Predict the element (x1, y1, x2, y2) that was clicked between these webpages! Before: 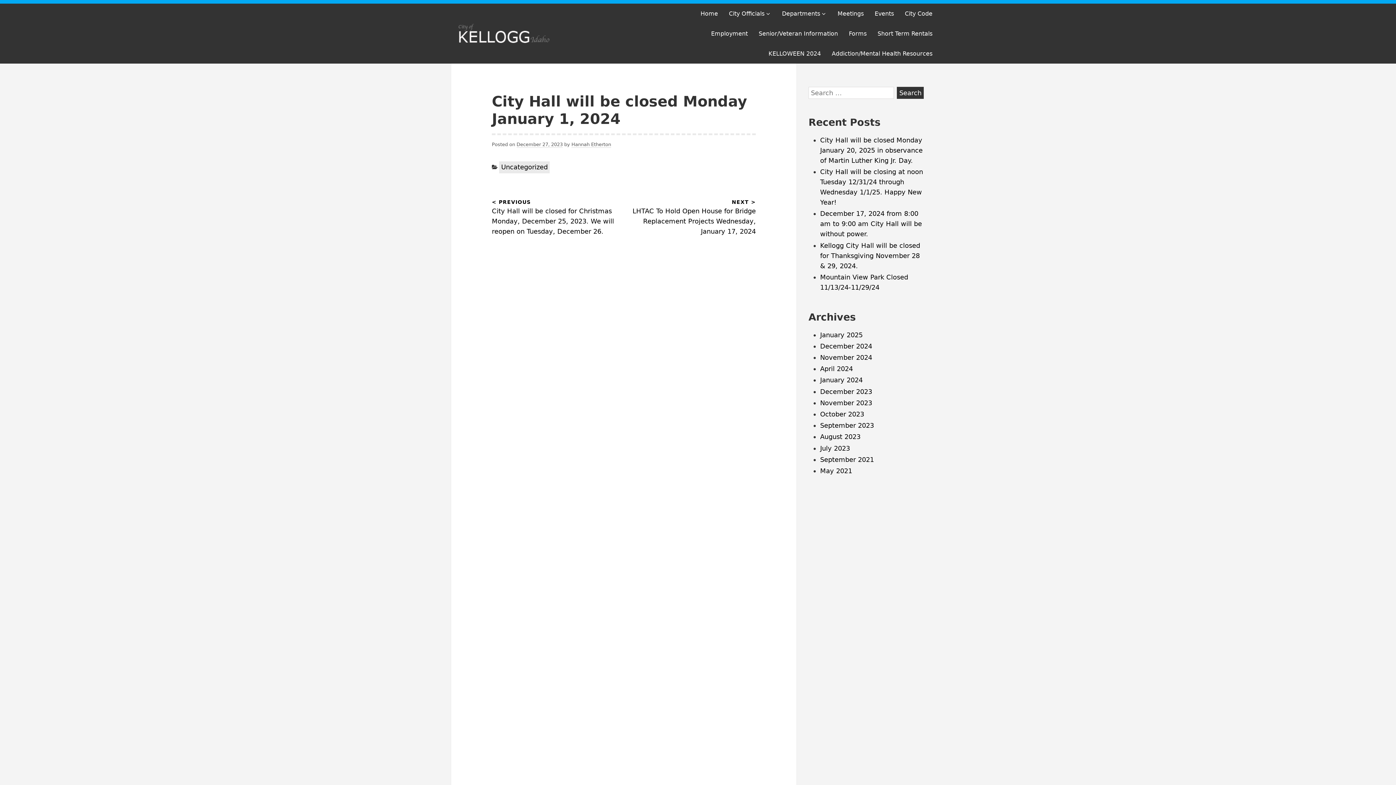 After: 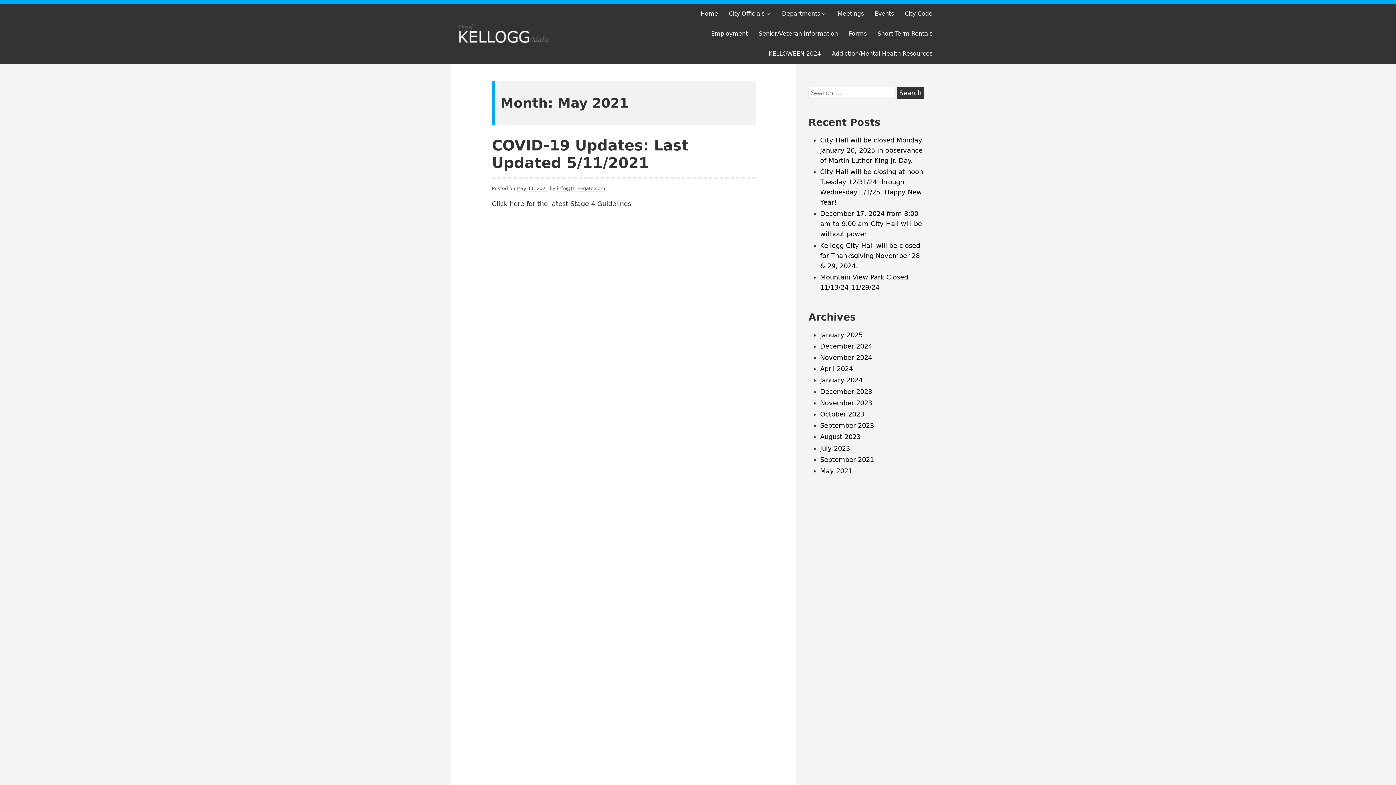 Action: label: May 2021 bbox: (820, 467, 852, 474)